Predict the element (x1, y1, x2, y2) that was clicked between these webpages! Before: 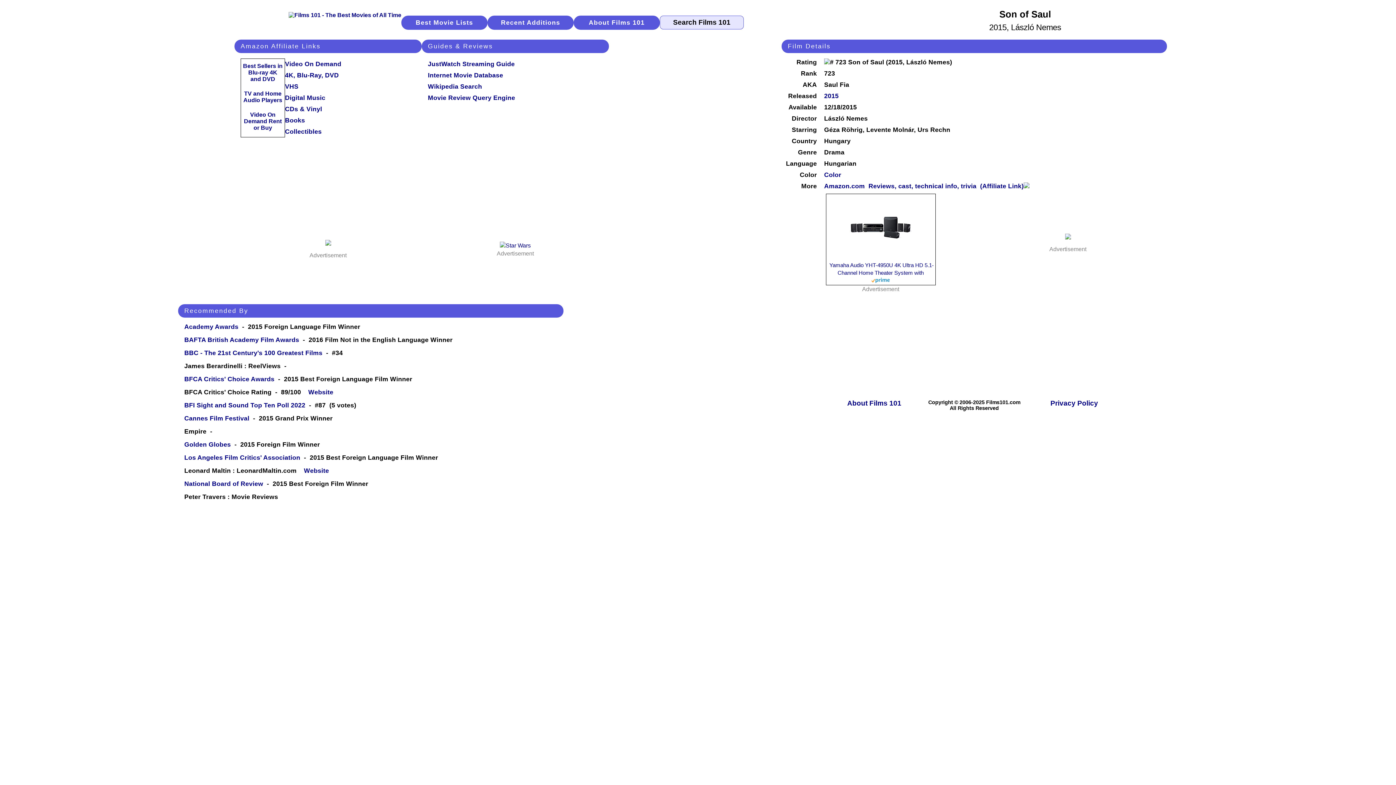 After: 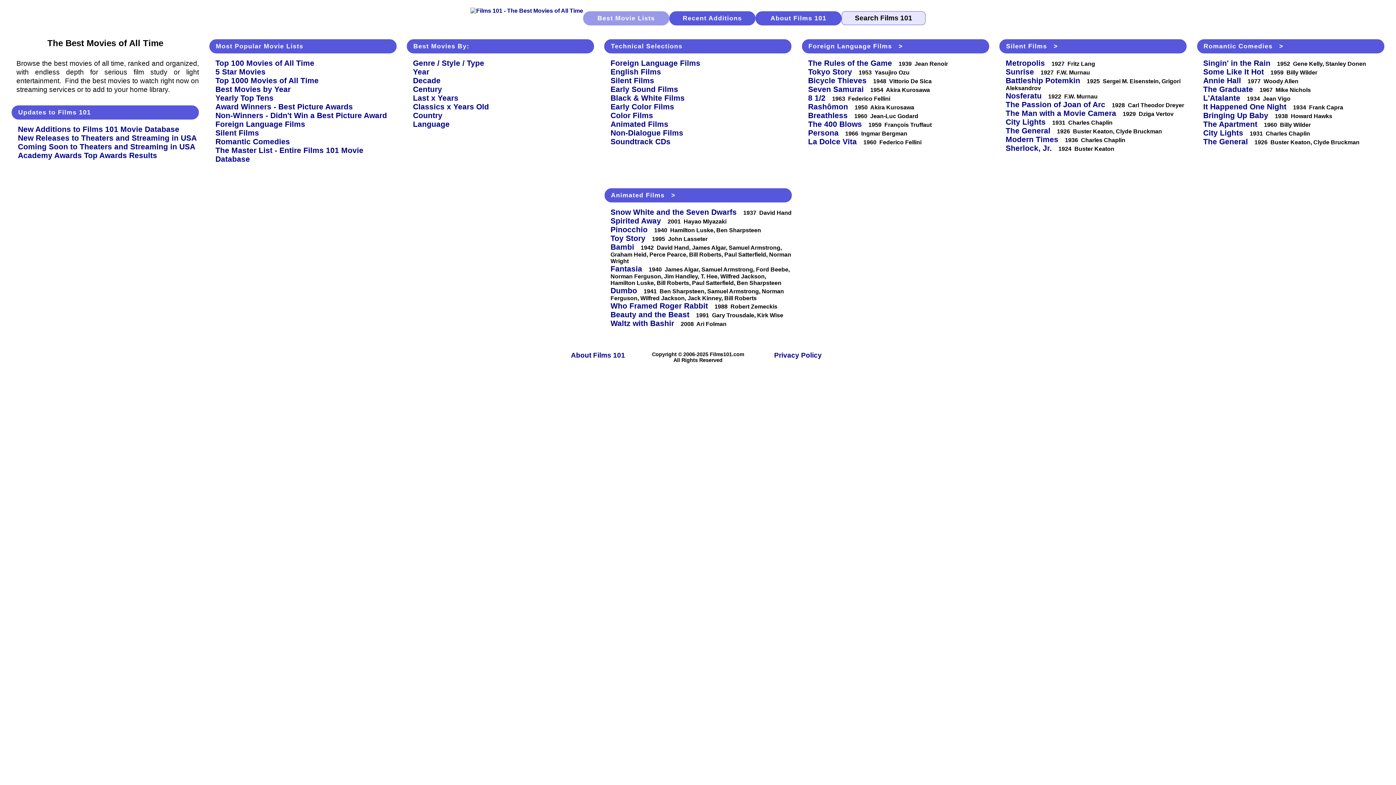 Action: label: Best Movie Lists bbox: (401, 15, 487, 29)